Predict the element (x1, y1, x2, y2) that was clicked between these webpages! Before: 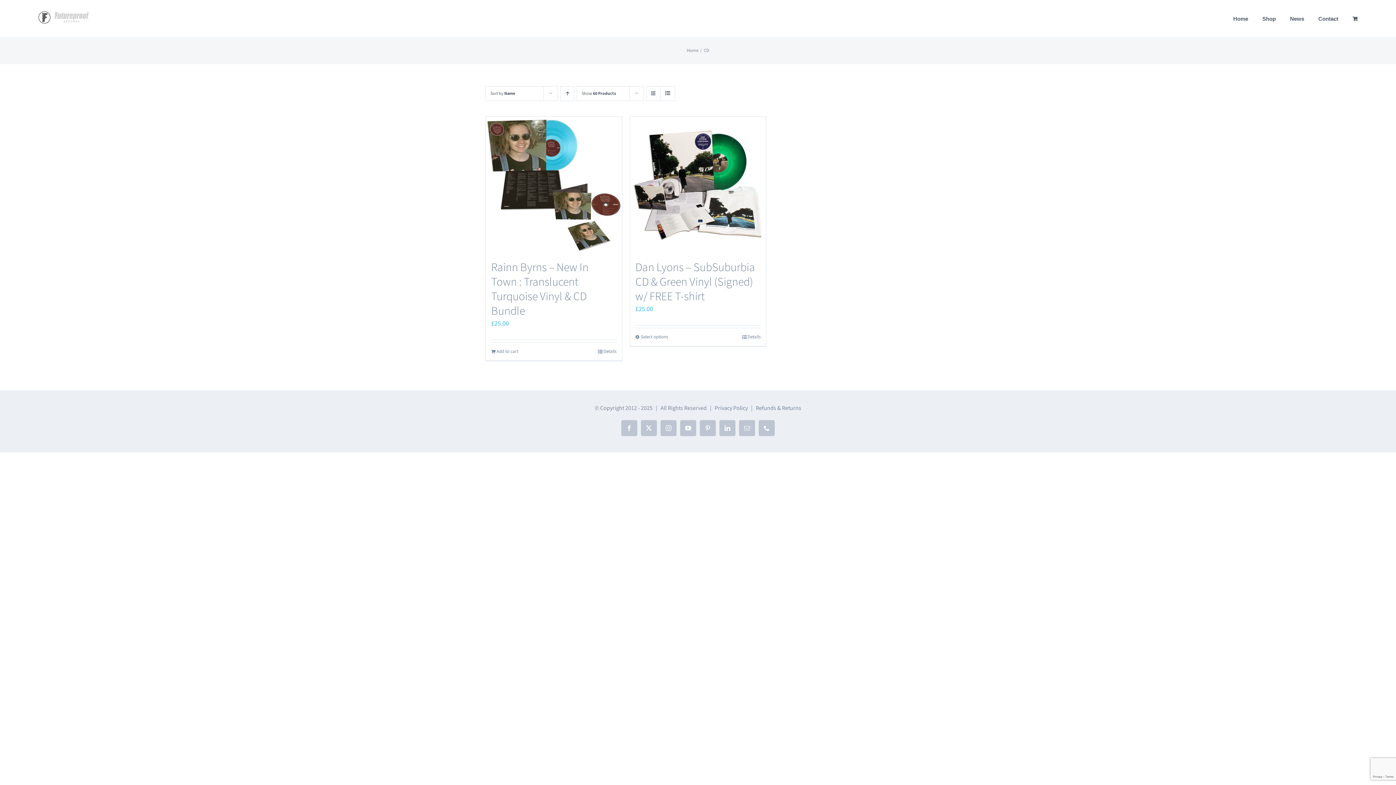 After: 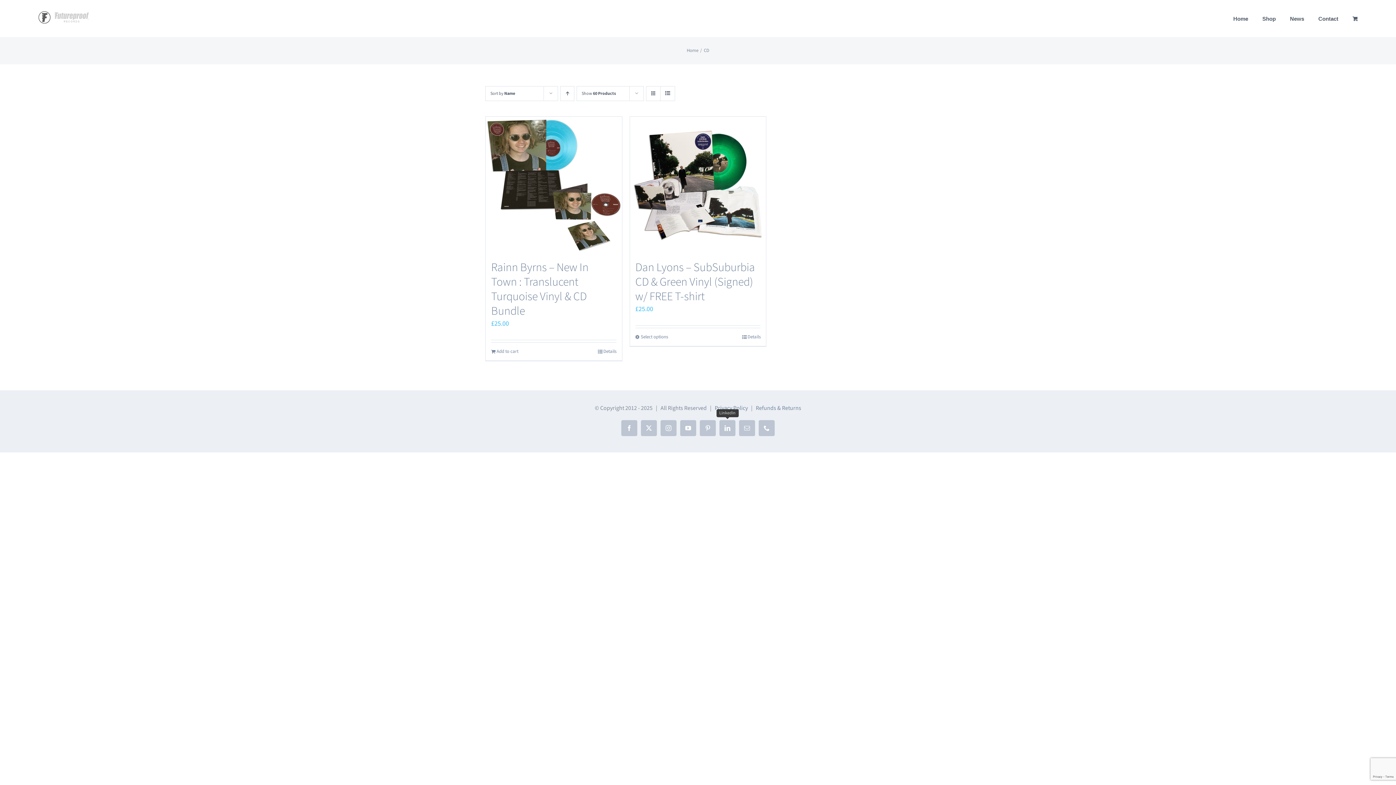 Action: bbox: (719, 420, 735, 436) label: LinkedIn